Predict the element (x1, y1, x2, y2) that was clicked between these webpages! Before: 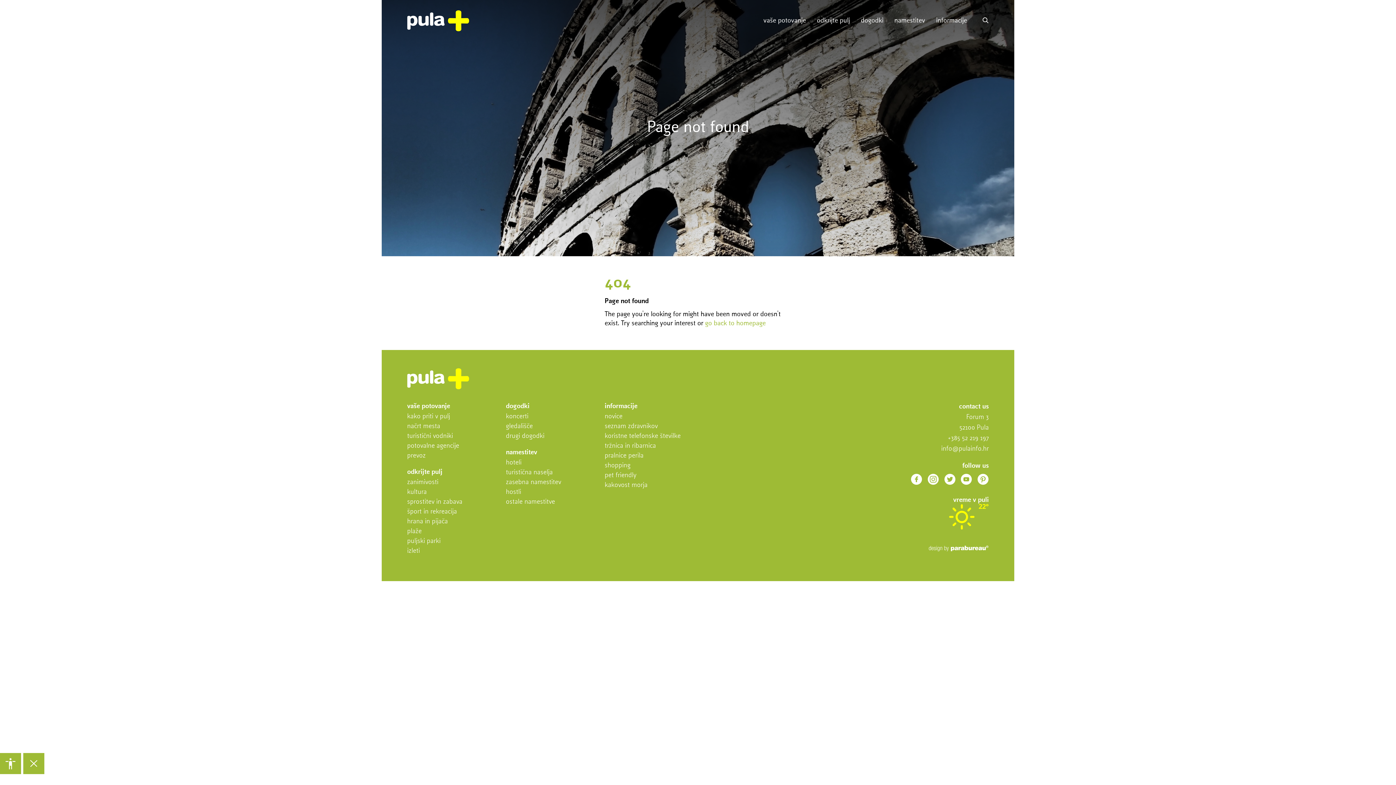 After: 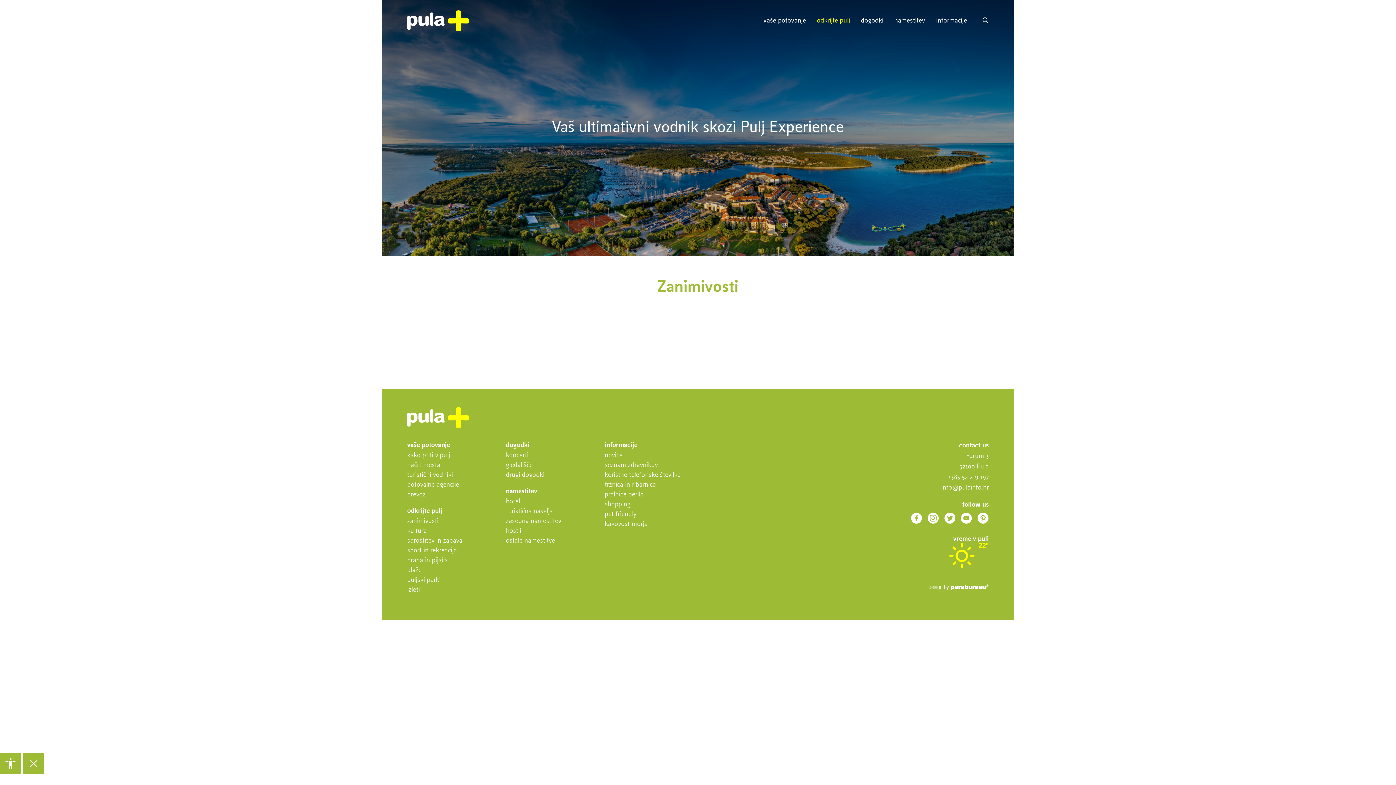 Action: label: zanimivosti bbox: (407, 479, 438, 485)